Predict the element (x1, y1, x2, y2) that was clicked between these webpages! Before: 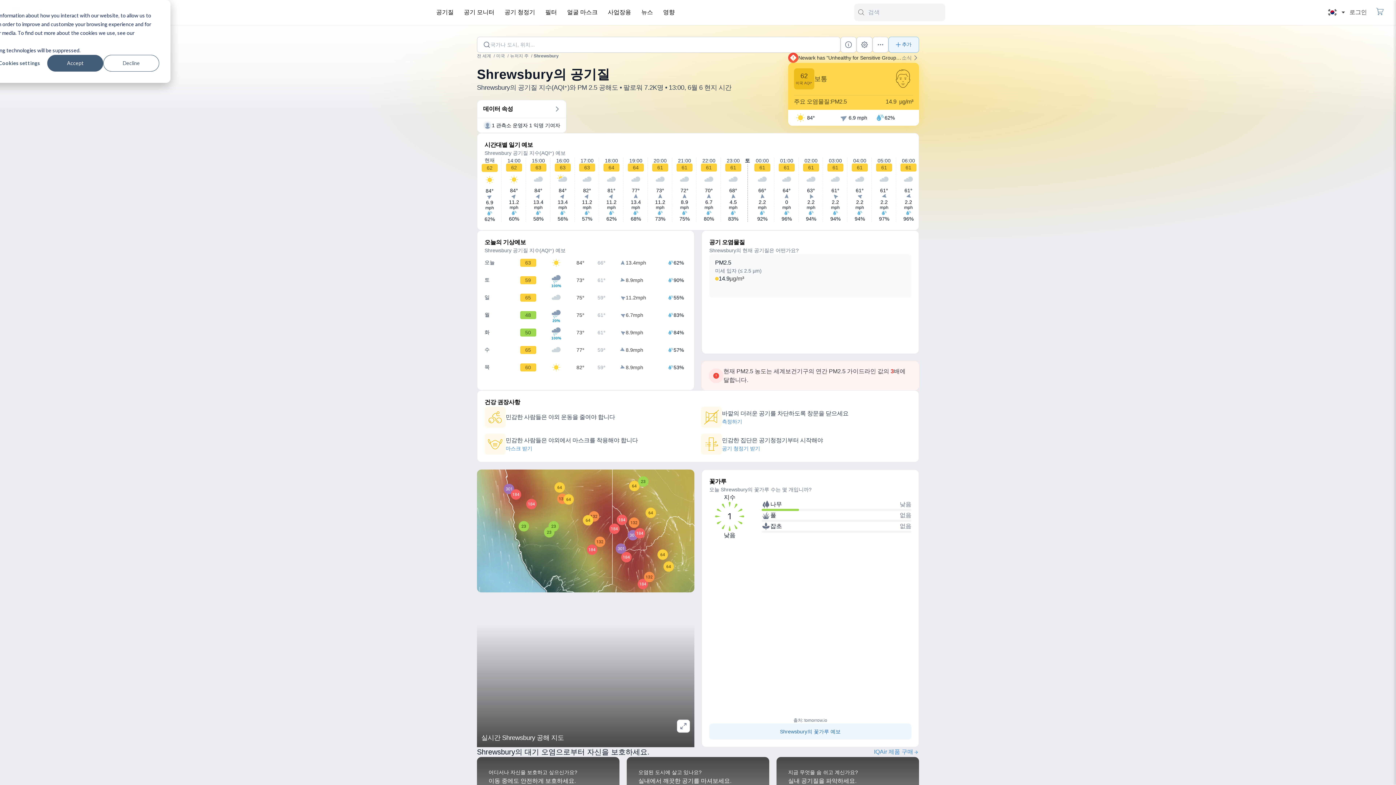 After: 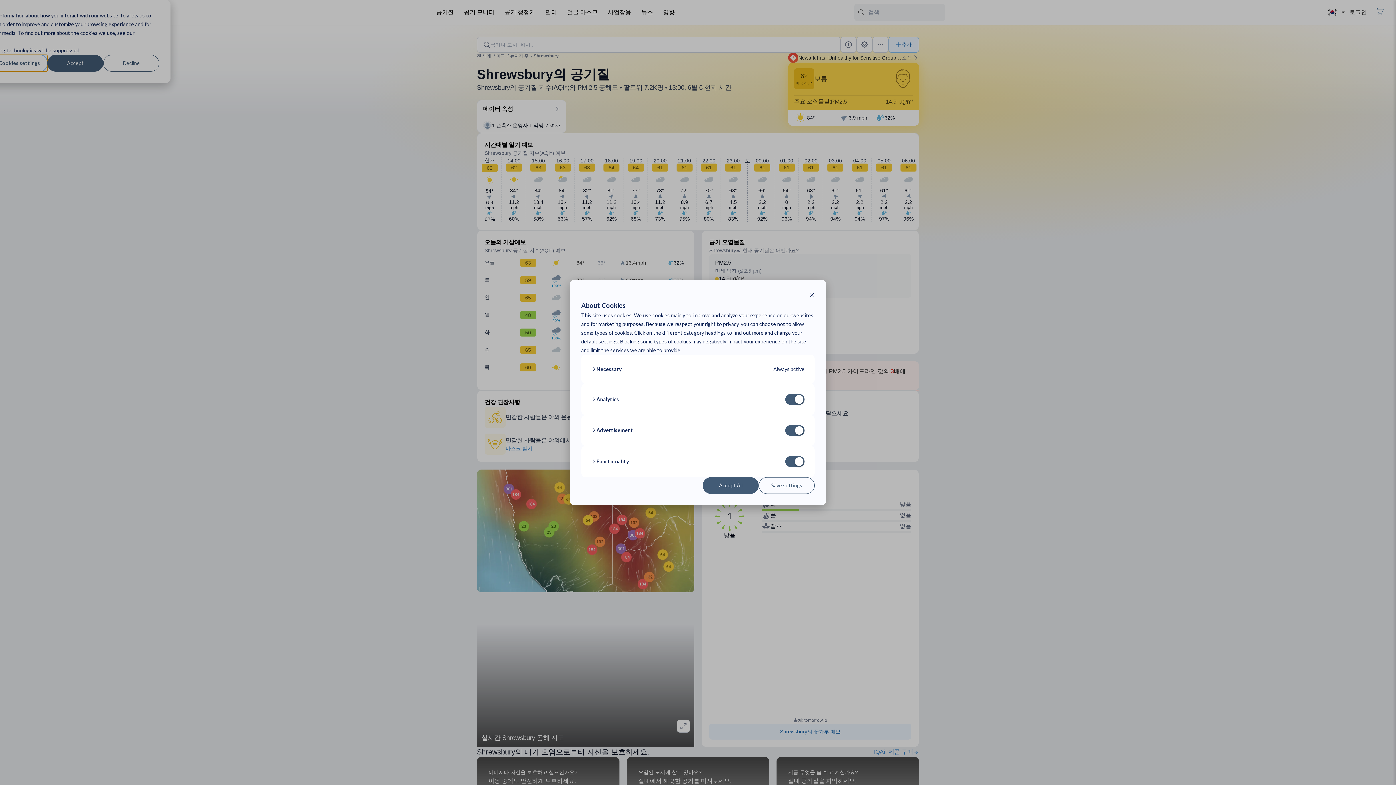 Action: bbox: (-8, 54, 47, 71) label: Cookies settings